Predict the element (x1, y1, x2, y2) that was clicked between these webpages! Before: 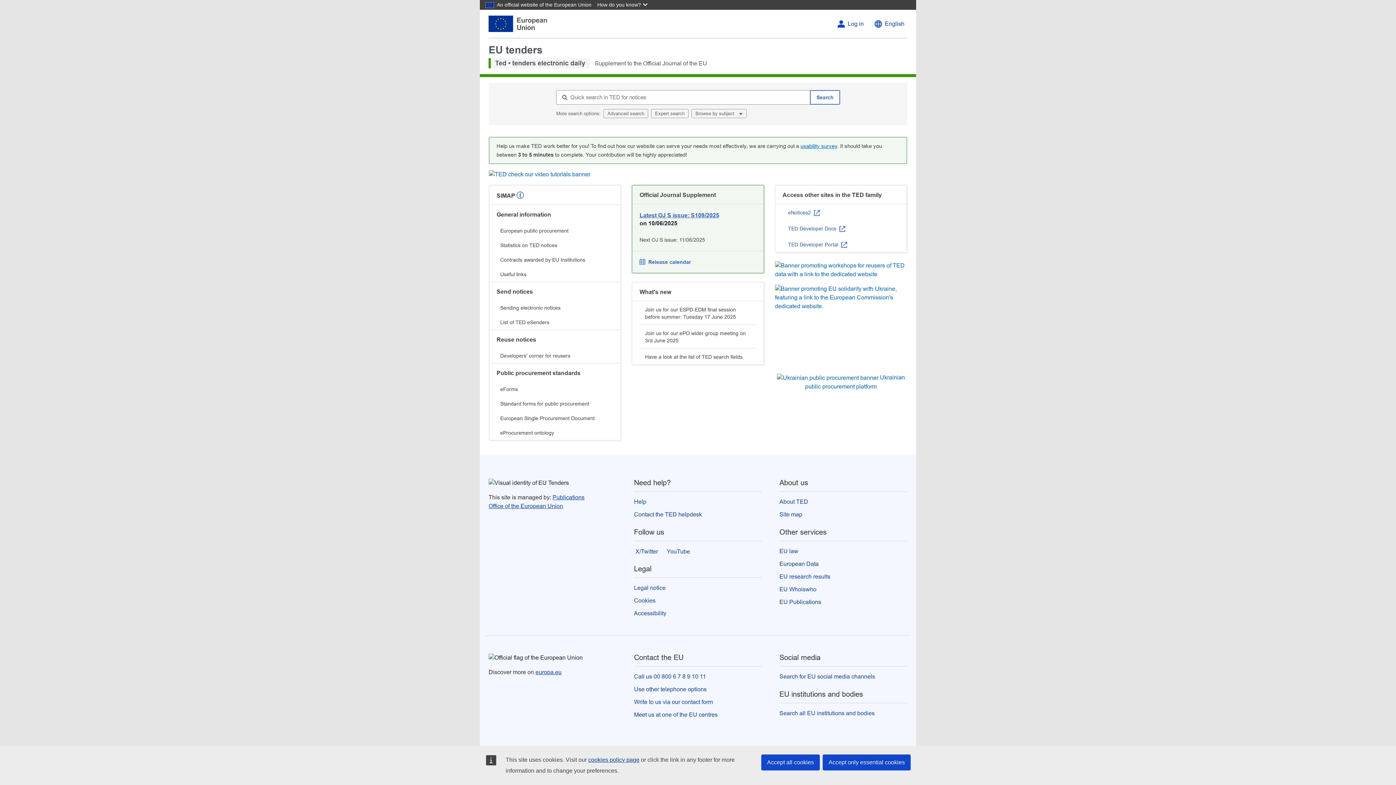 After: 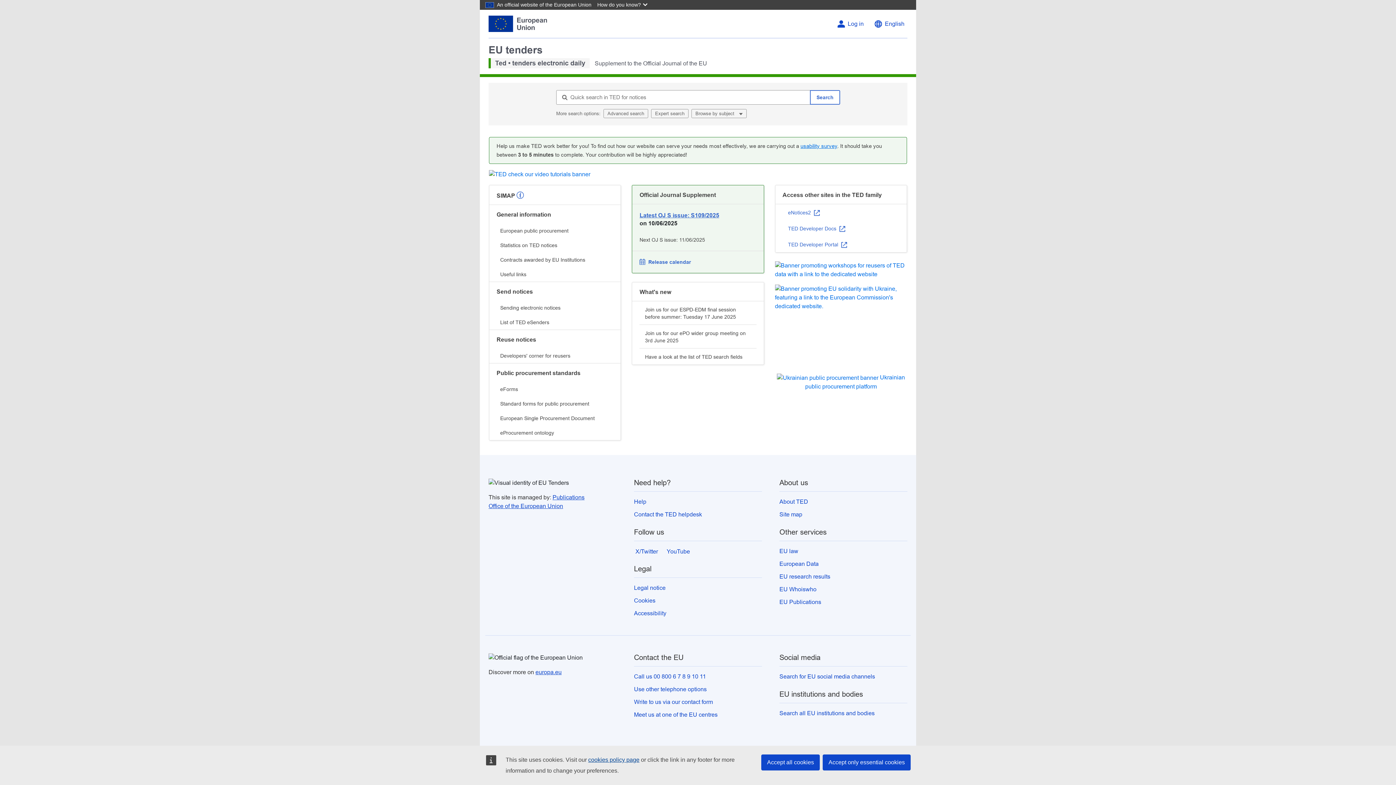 Action: label: EU tenders
Ted • tenders electronic daily Supplement to the Official Journal of the EU bbox: (488, 44, 707, 66)